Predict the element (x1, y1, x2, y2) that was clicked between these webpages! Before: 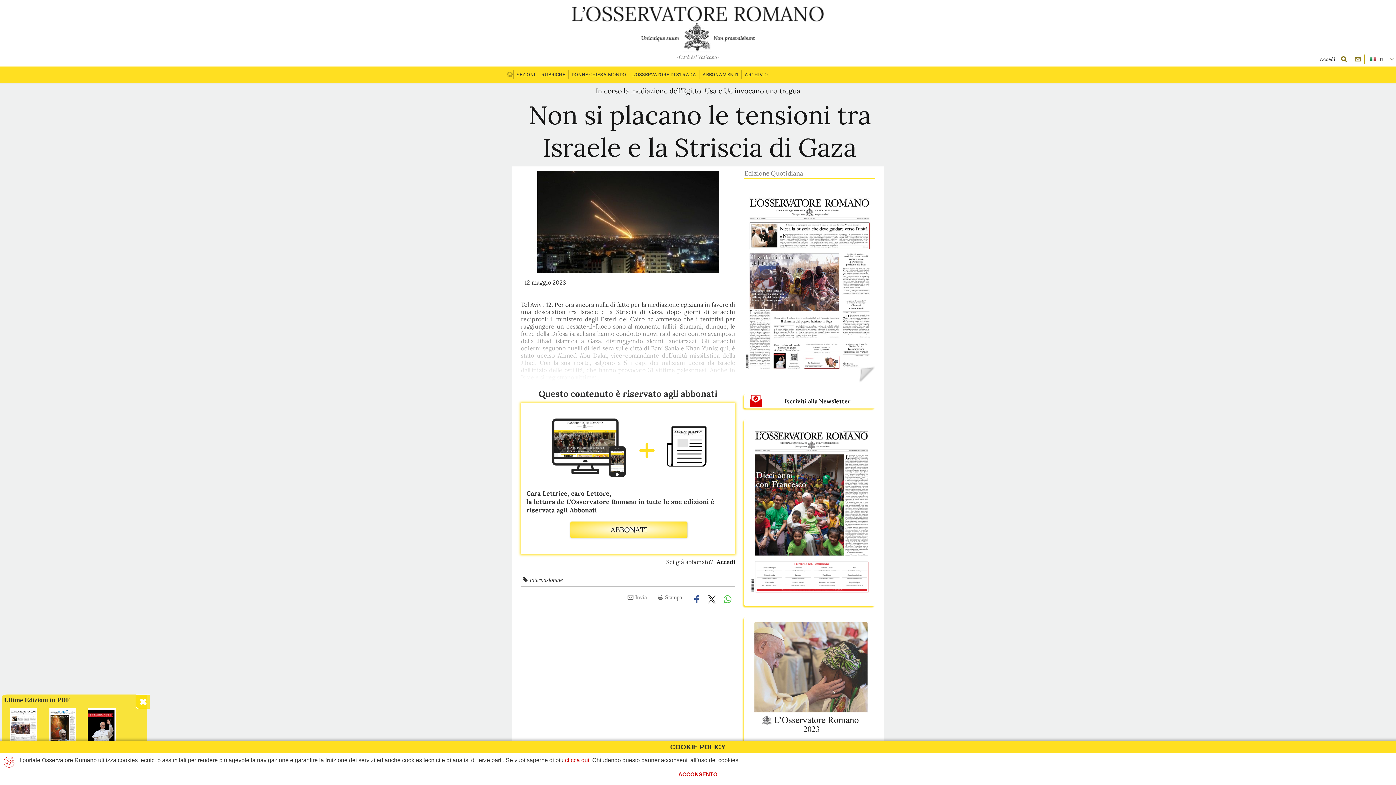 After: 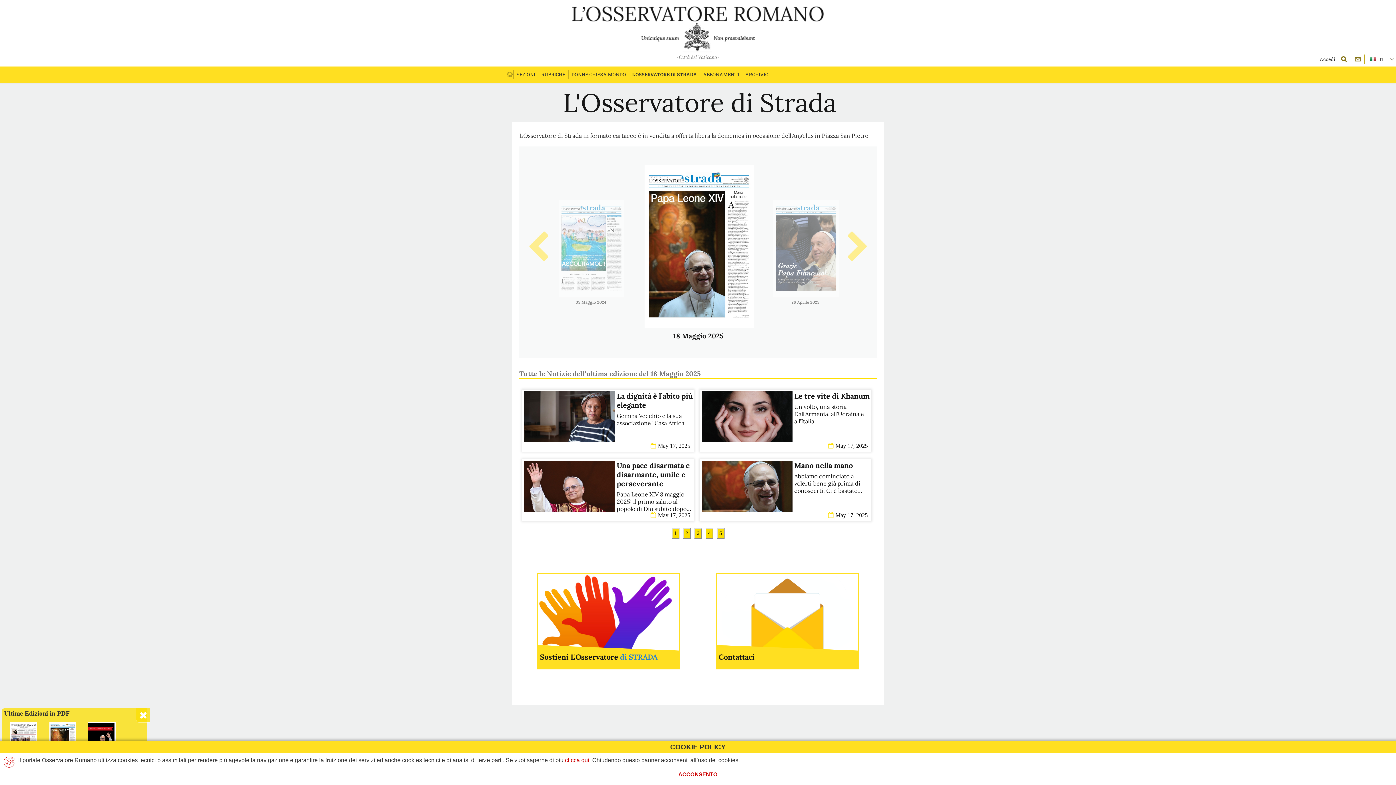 Action: label: L'OSSERVATORE DI STRADA bbox: (629, 66, 699, 82)